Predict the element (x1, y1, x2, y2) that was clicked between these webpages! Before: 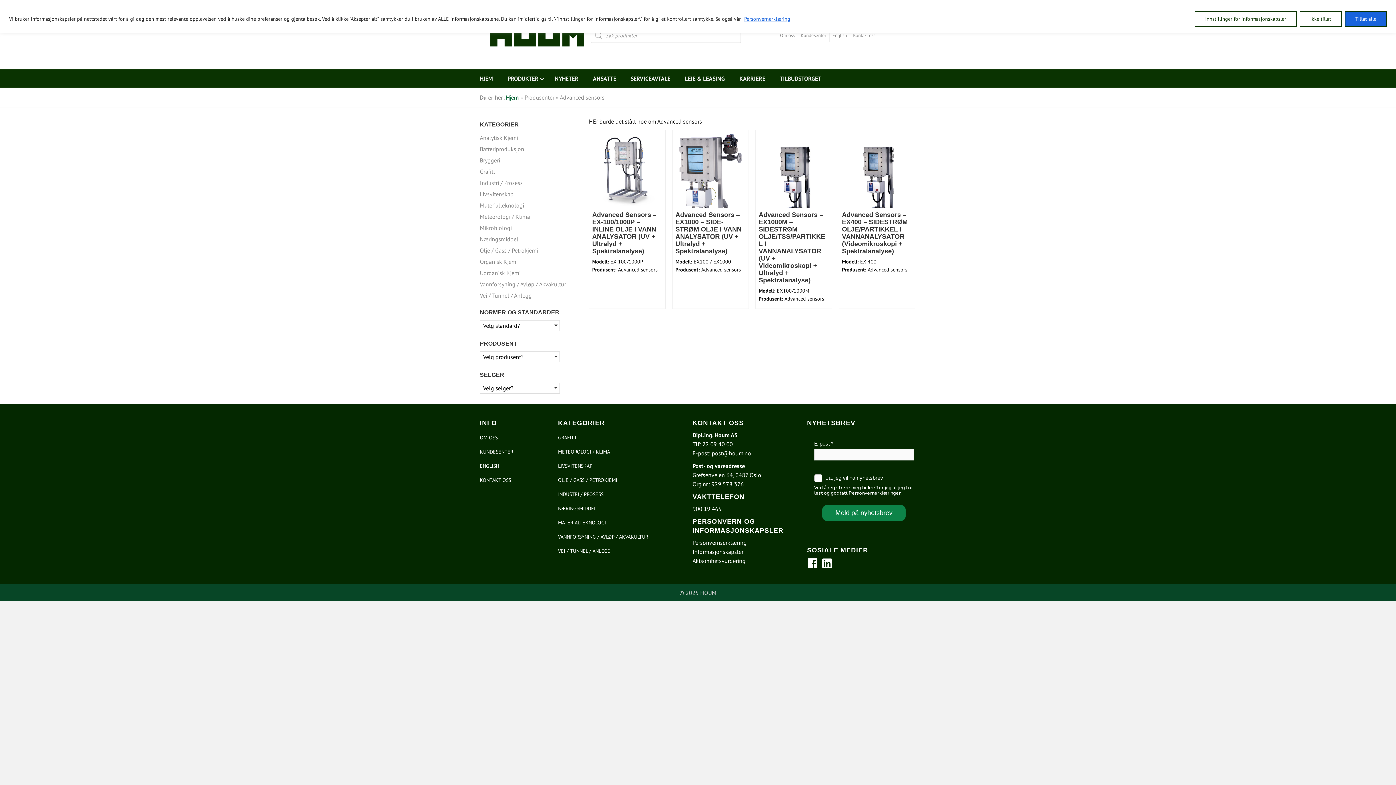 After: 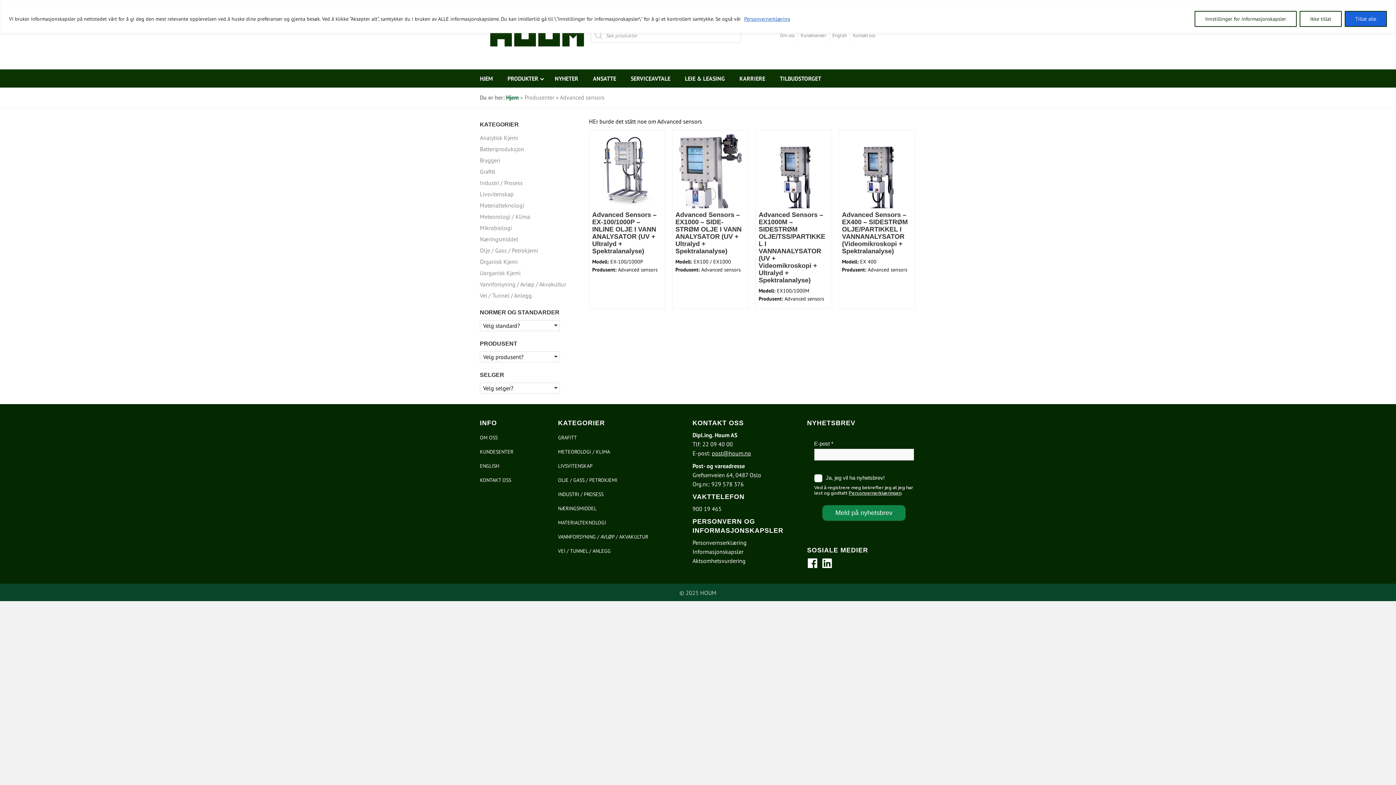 Action: bbox: (711, 449, 751, 457) label: post@houm.no